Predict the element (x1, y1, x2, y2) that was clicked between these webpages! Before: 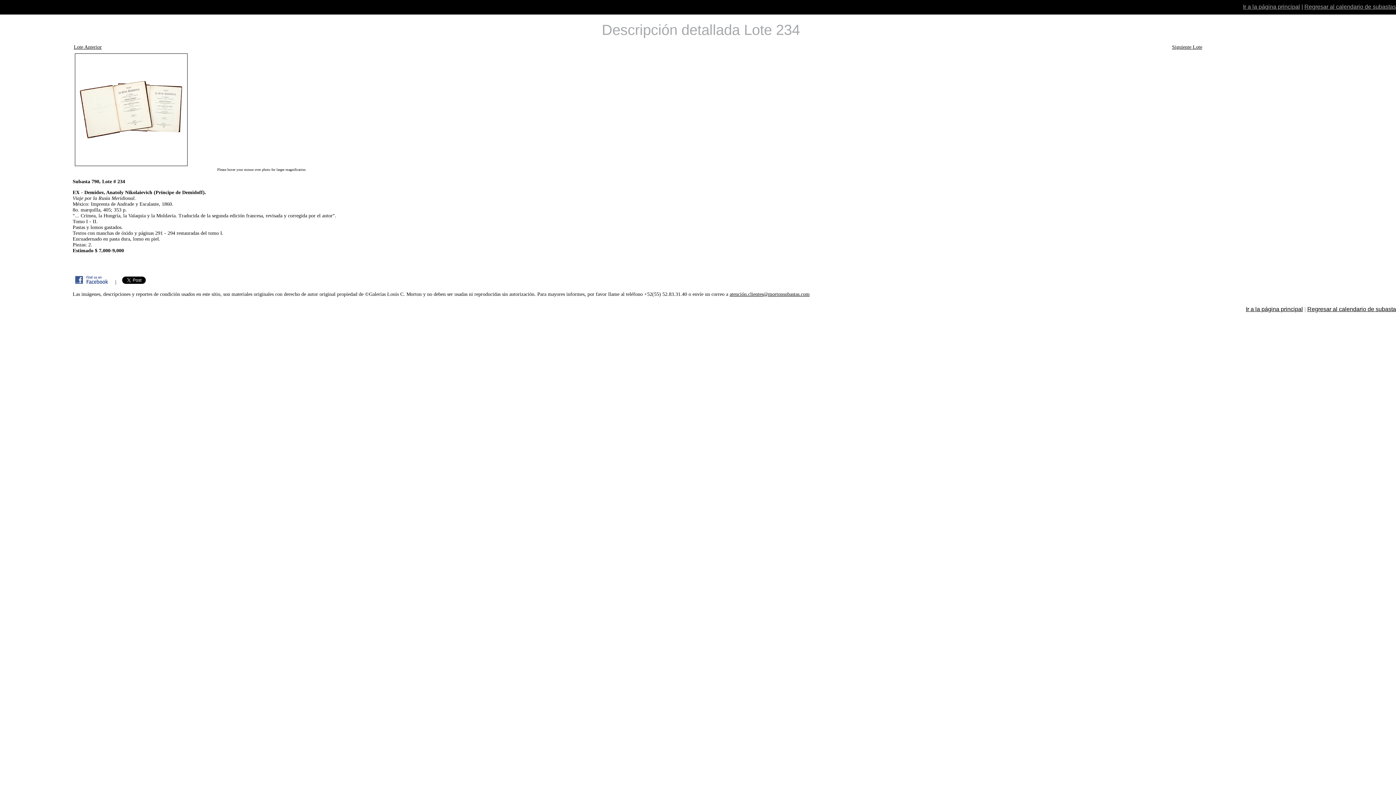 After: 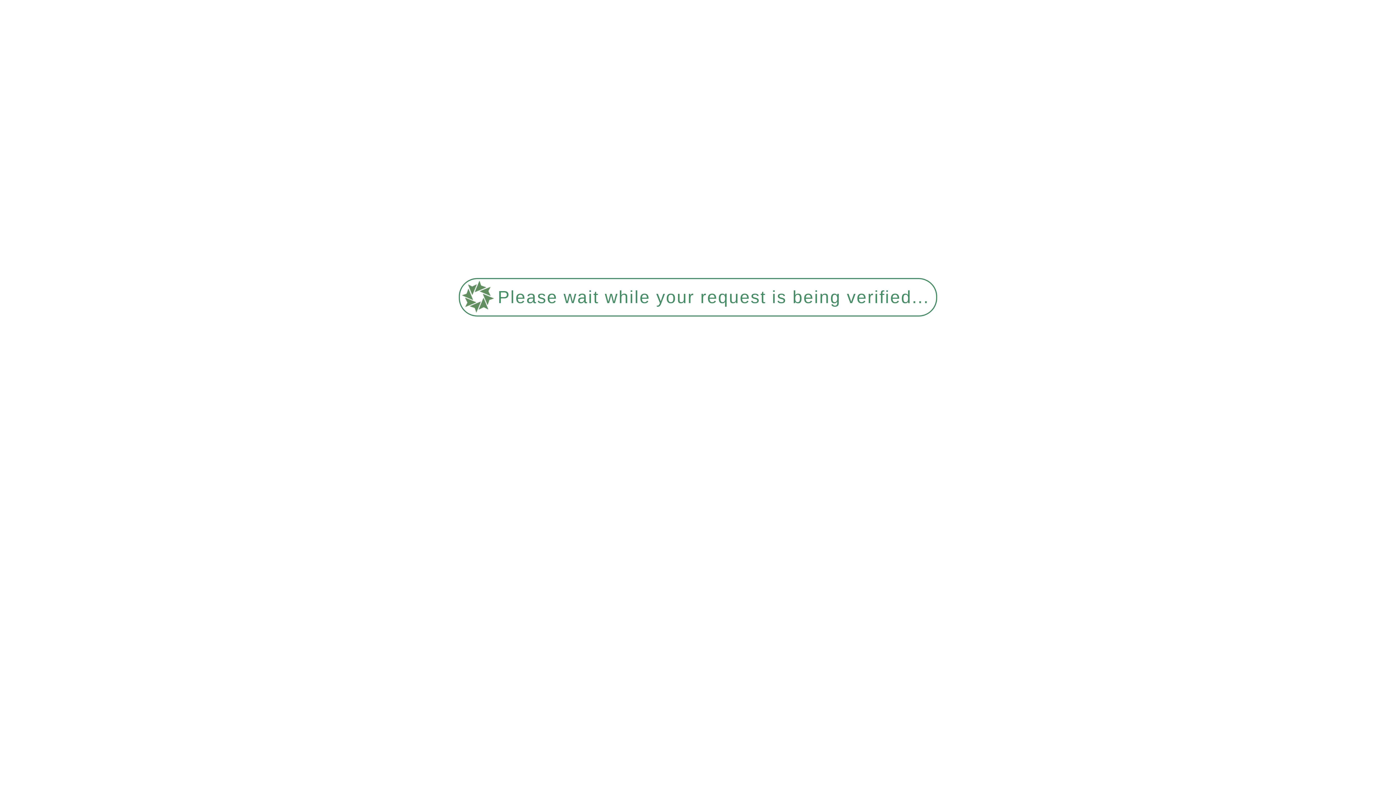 Action: bbox: (1246, 306, 1303, 312) label: Ir a la página principal